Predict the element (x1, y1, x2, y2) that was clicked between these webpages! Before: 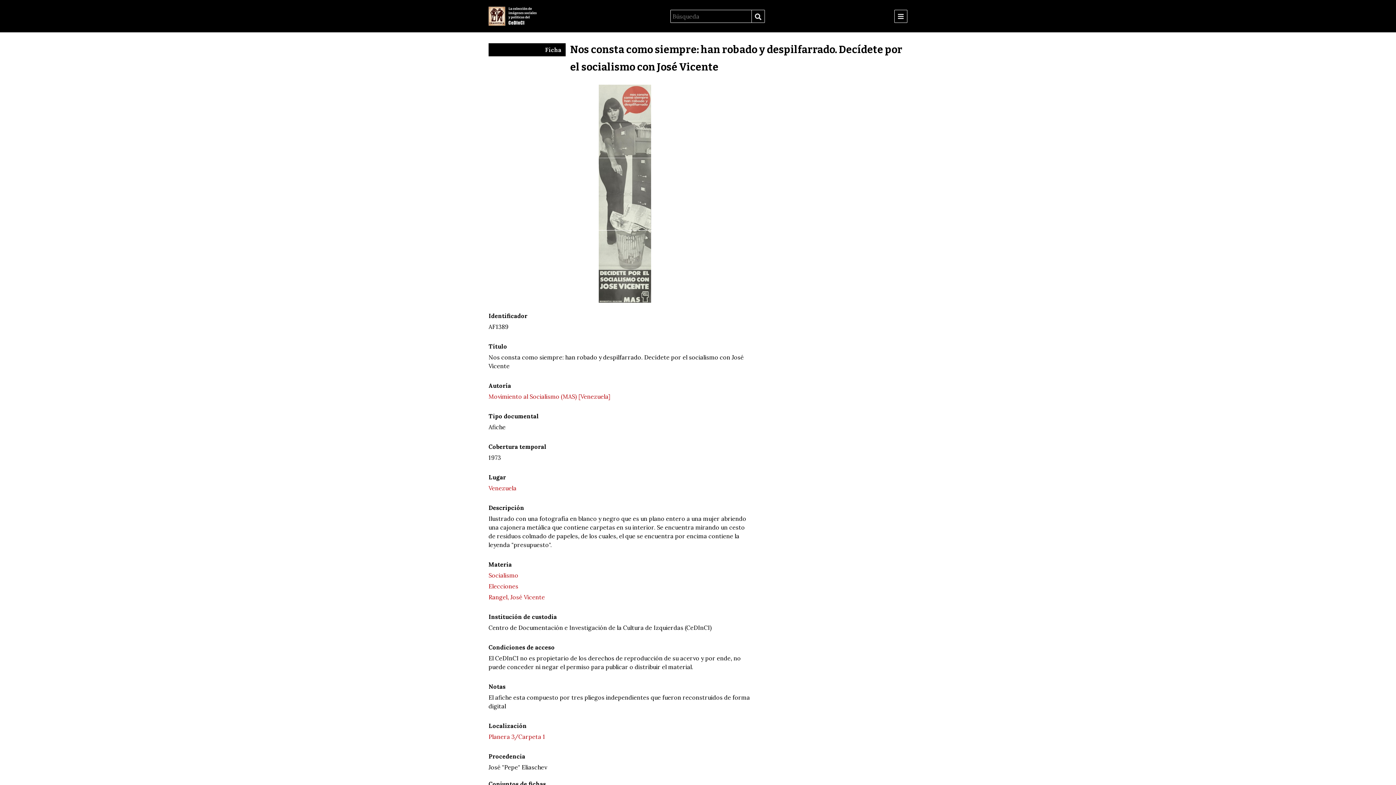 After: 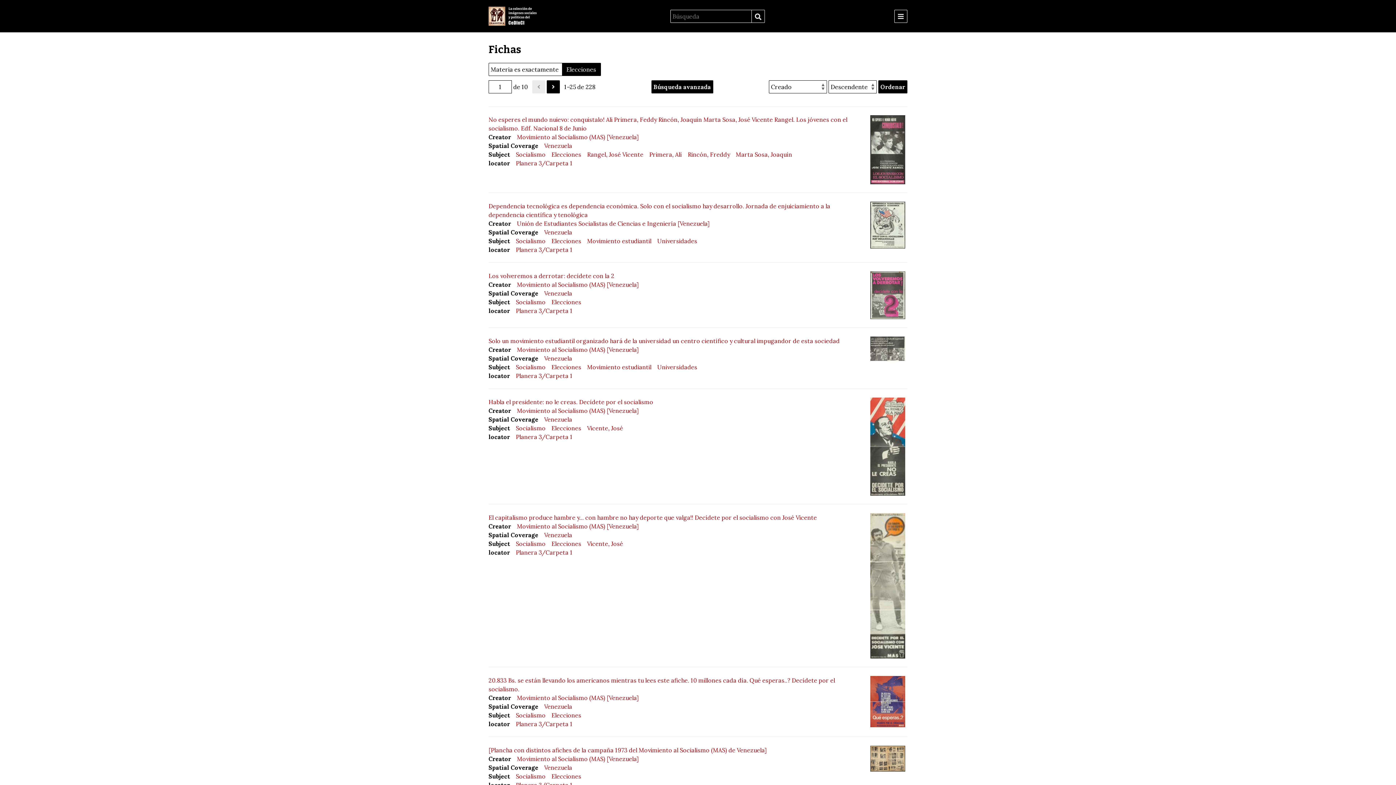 Action: label: Elecciones bbox: (488, 582, 518, 590)